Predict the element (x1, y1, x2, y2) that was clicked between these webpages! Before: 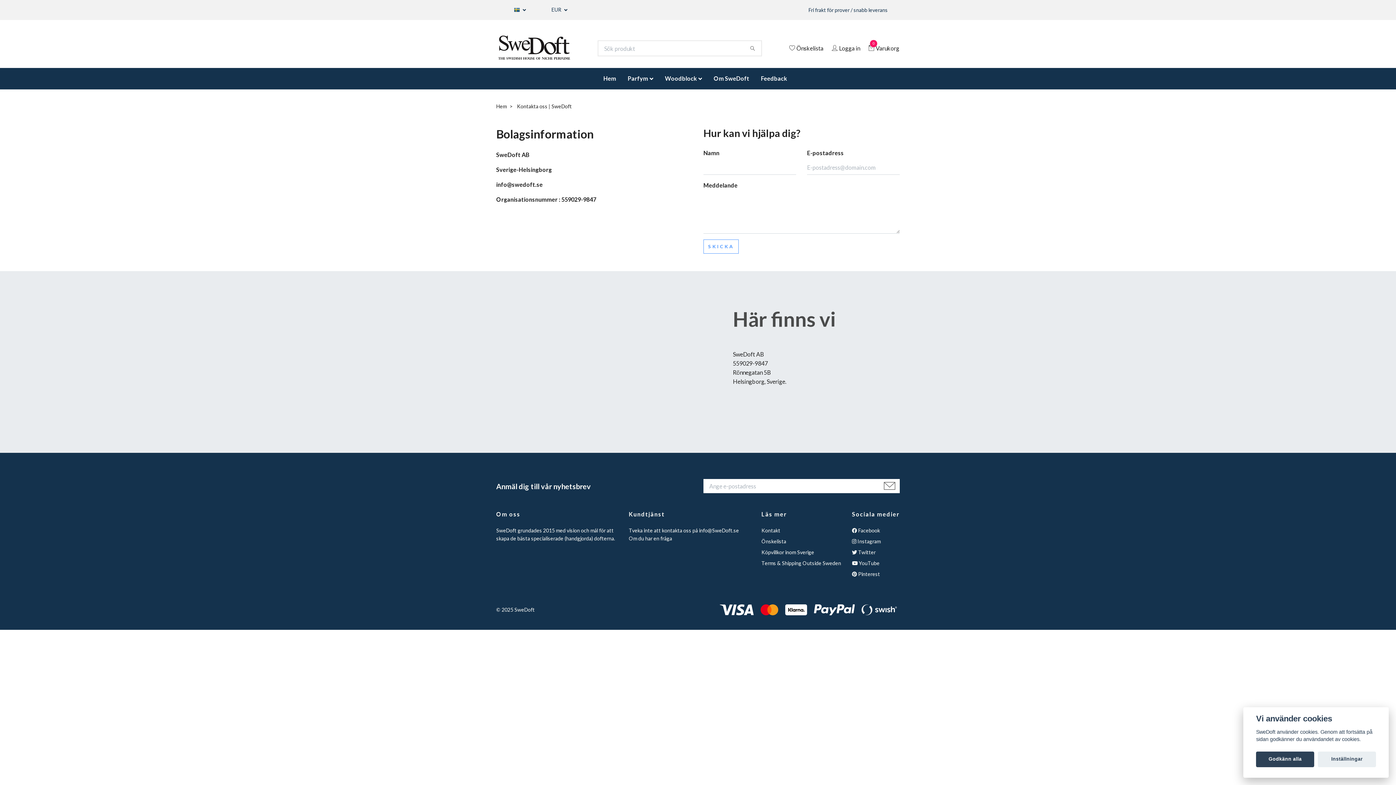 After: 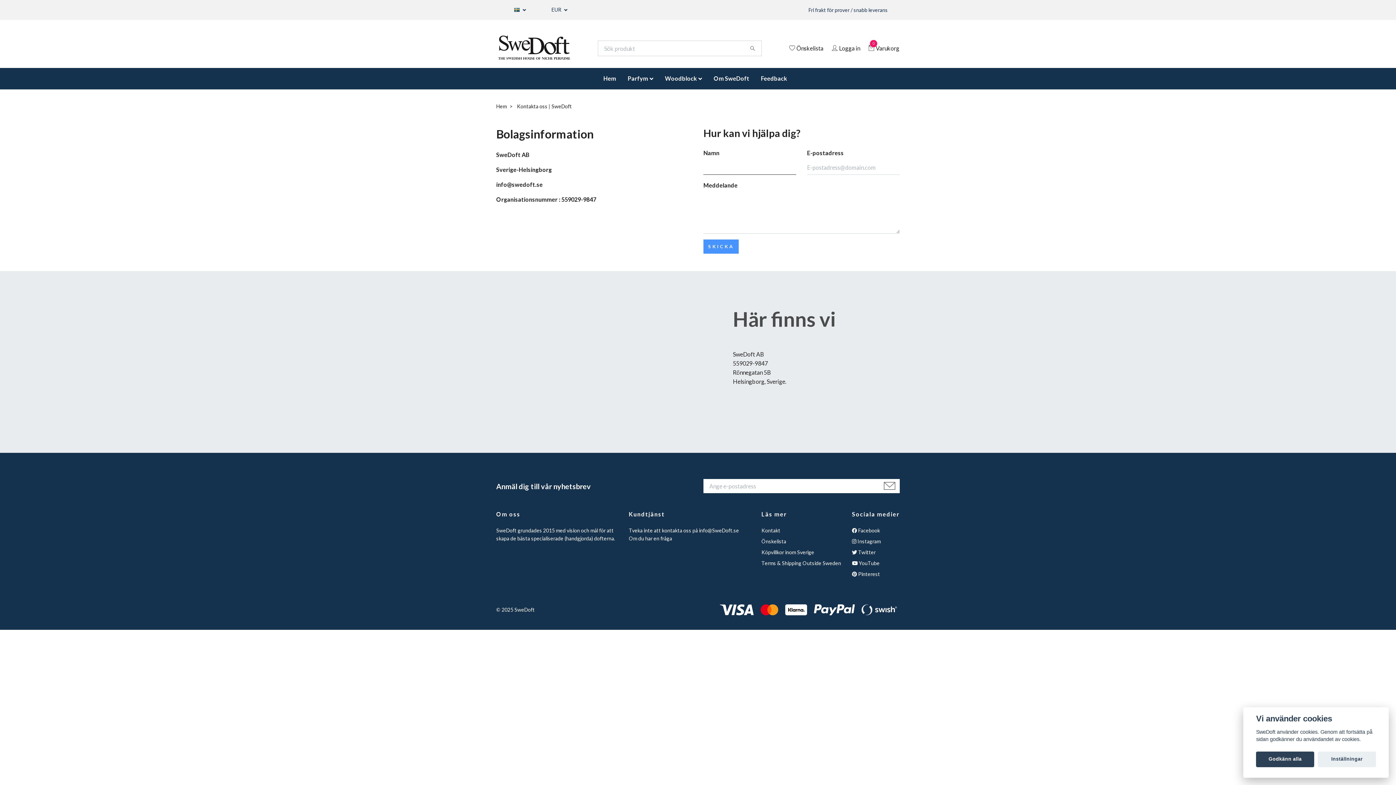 Action: label: SKICKA bbox: (703, 239, 738, 253)